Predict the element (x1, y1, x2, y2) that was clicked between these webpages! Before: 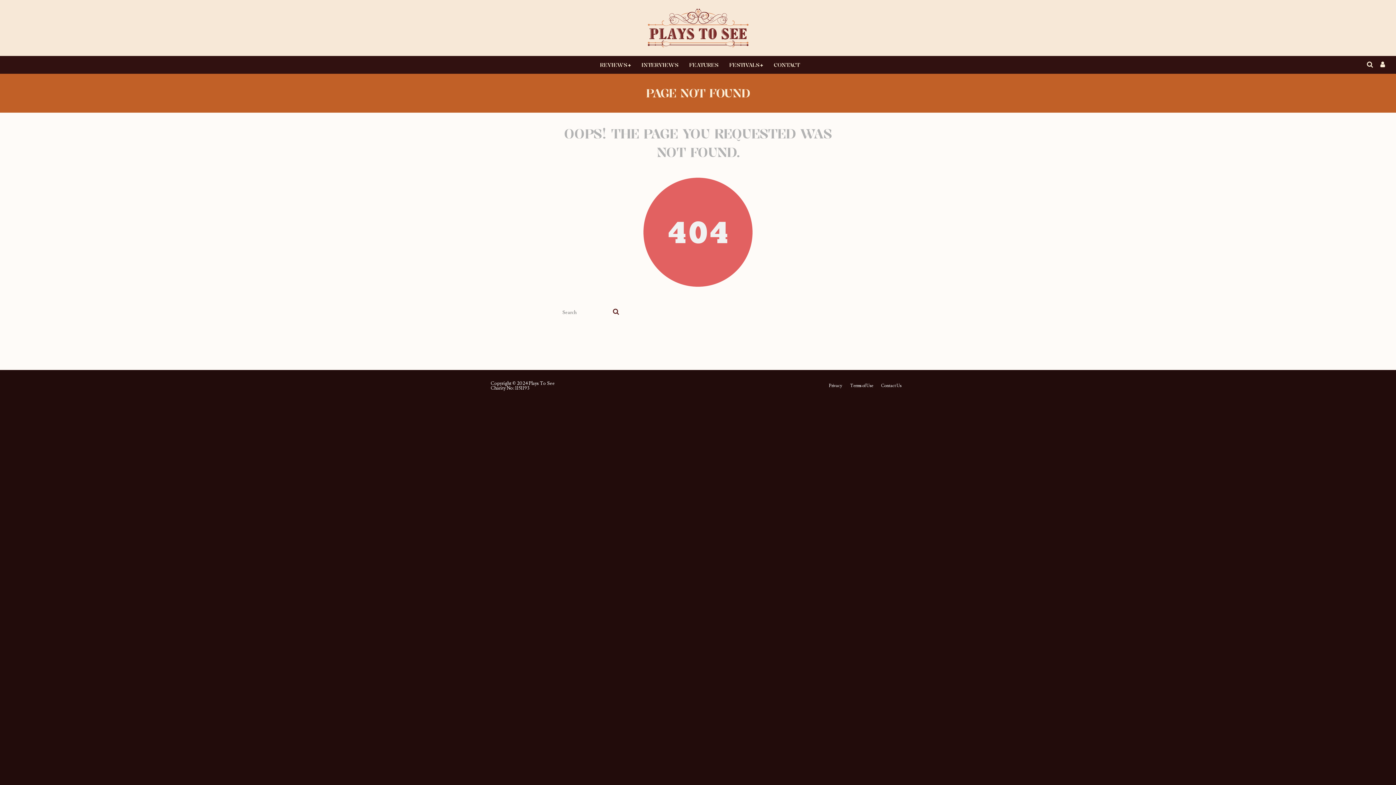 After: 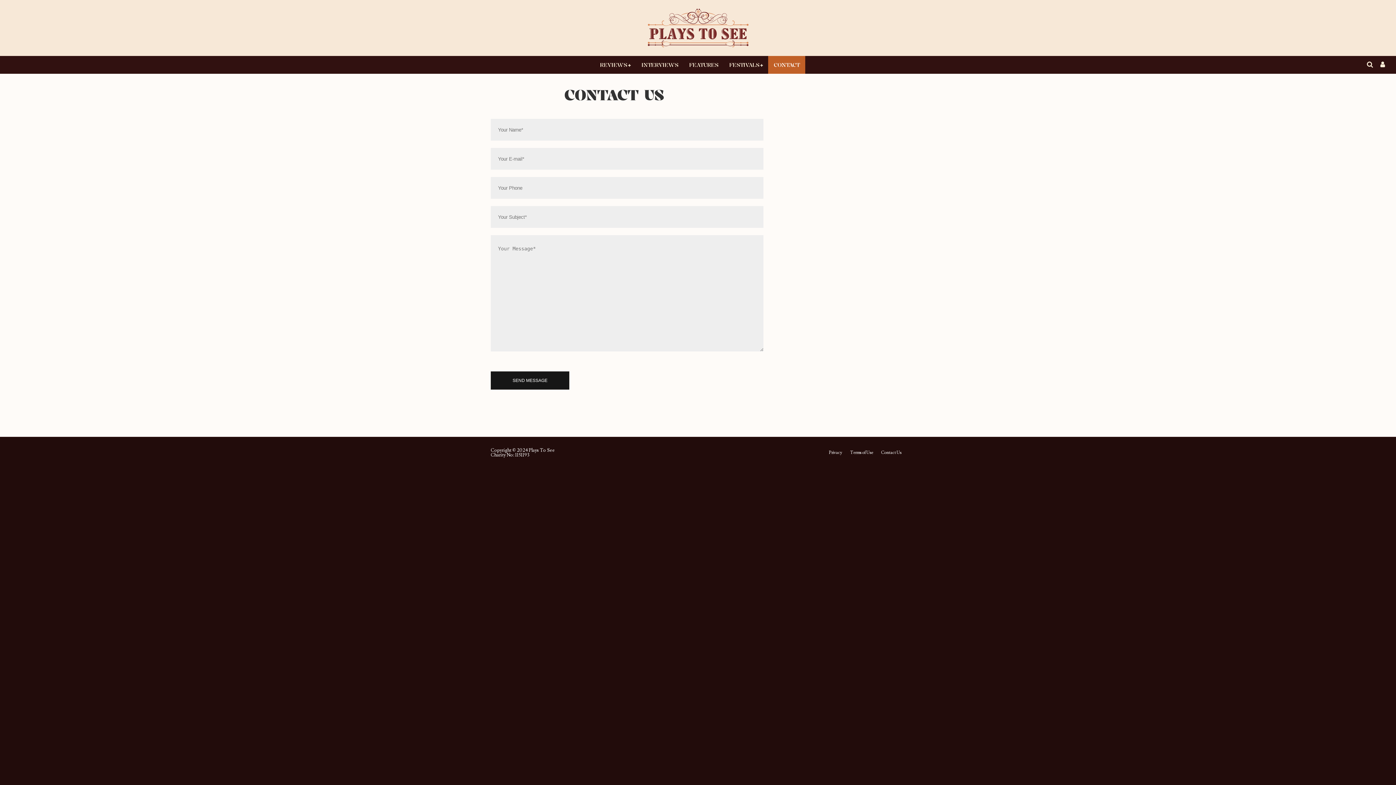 Action: label: CONTACT bbox: (768, 56, 805, 73)